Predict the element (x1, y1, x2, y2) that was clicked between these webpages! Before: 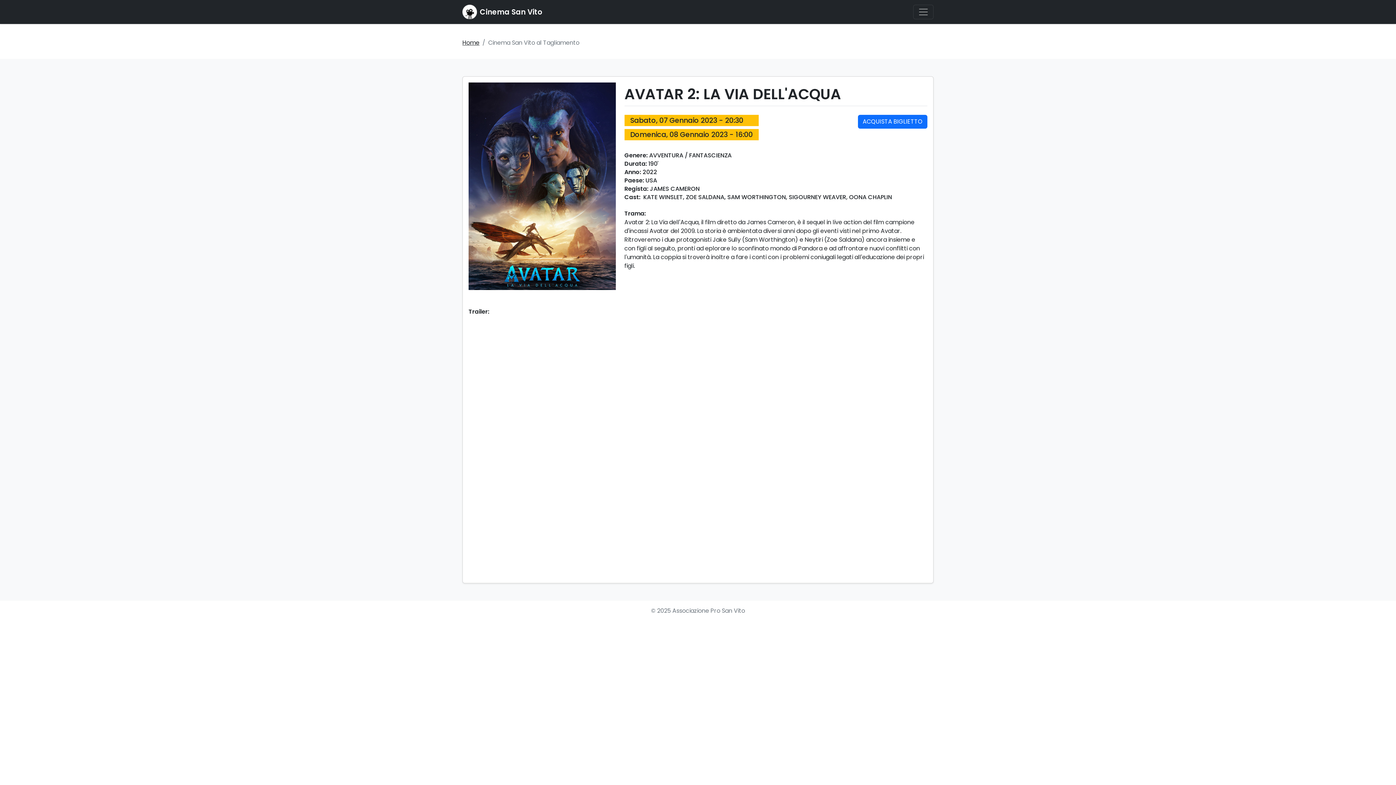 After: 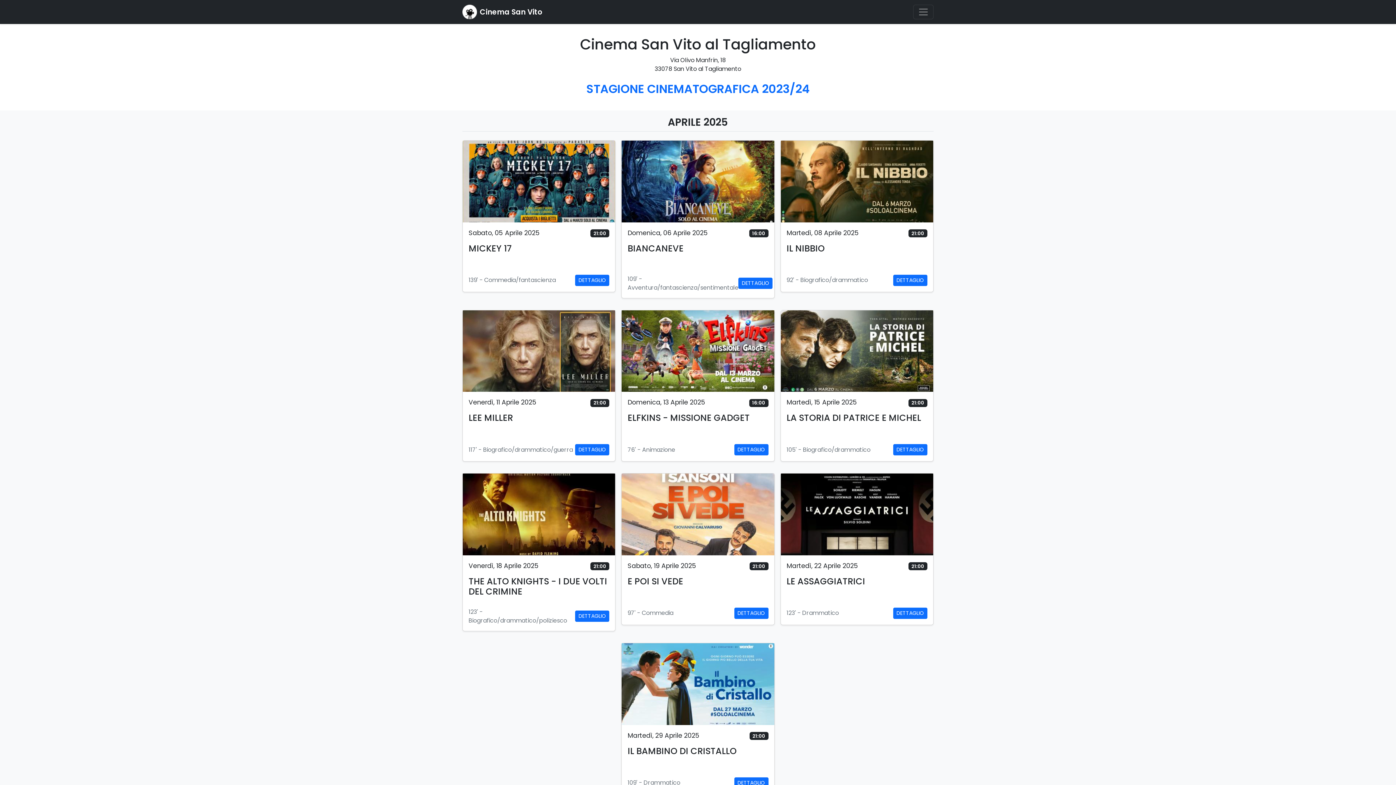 Action: label: Cinema San Vito bbox: (462, 2, 542, 21)